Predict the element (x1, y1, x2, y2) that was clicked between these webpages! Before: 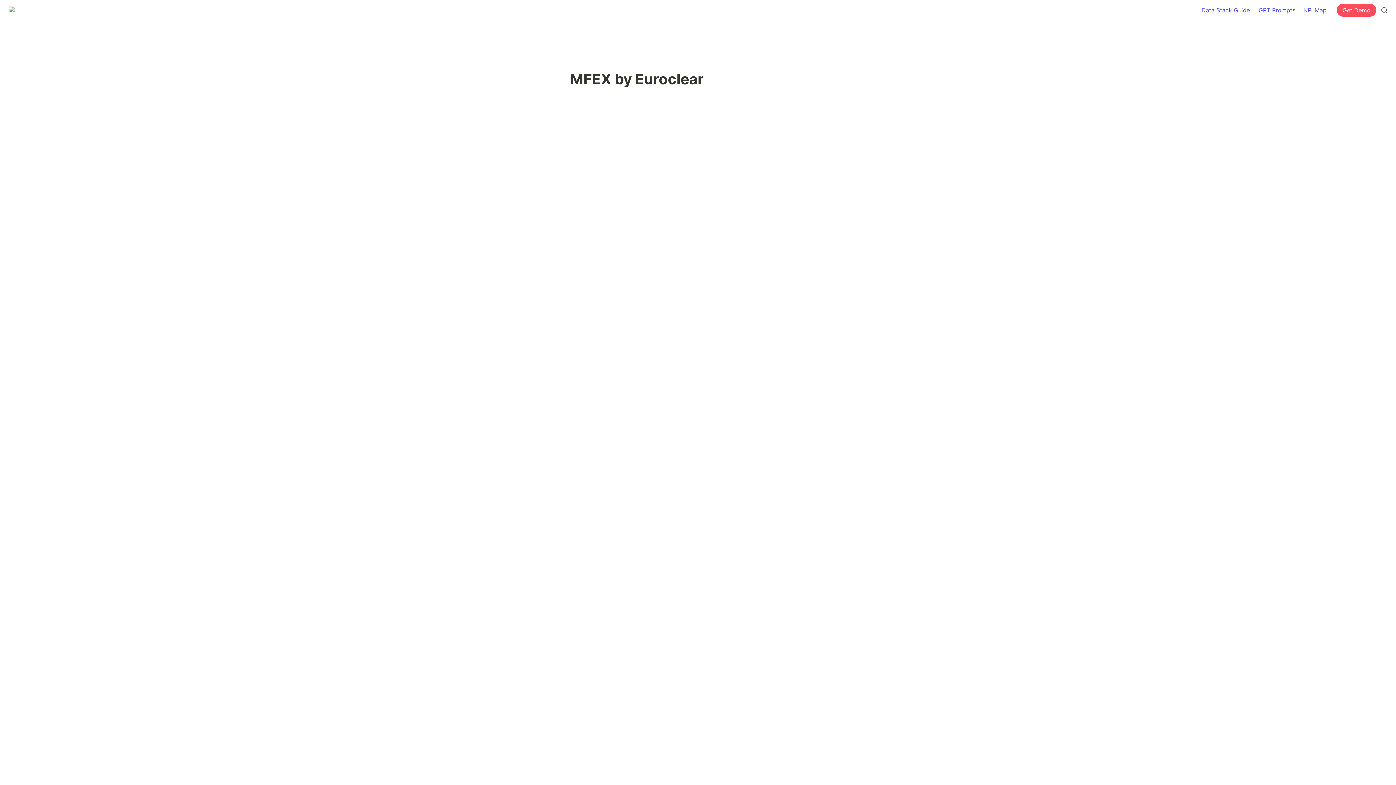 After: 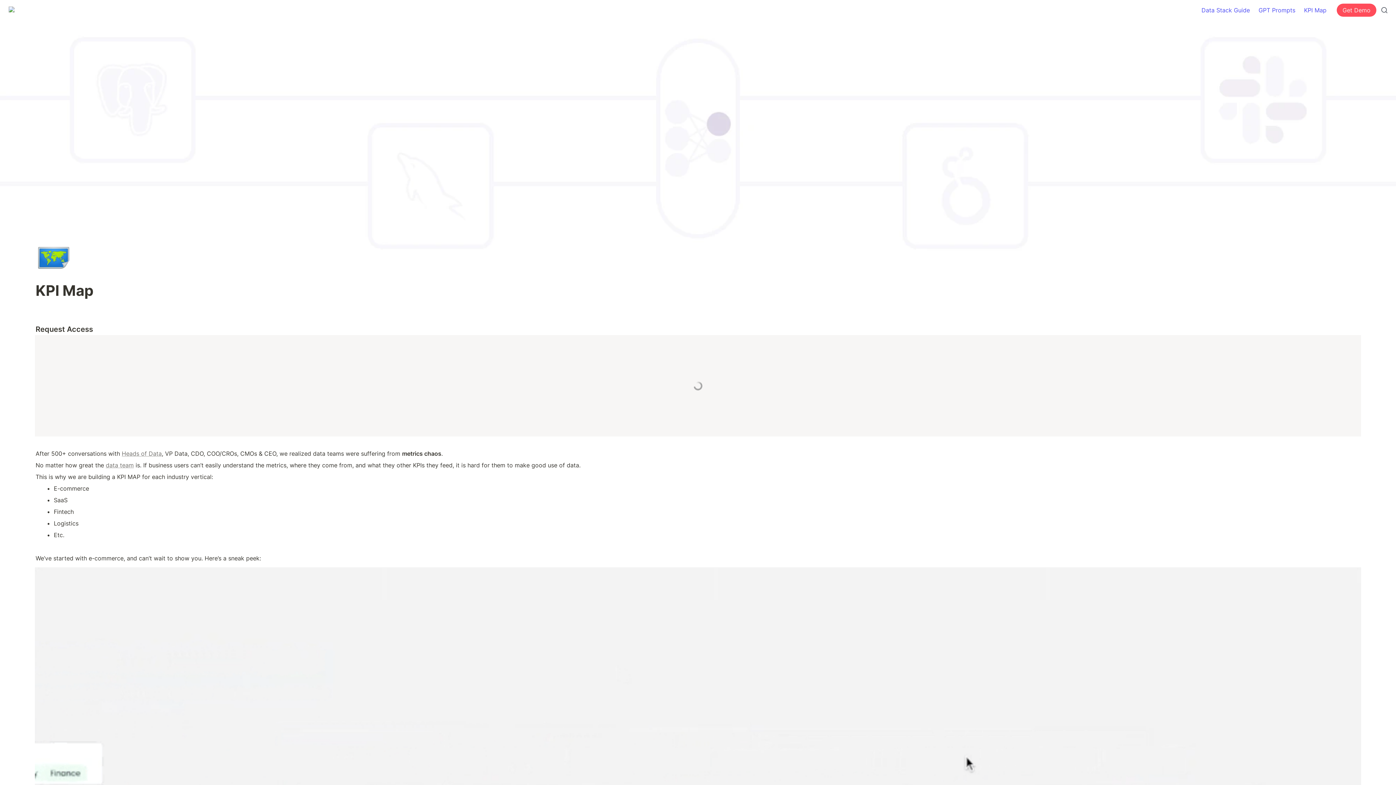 Action: label: KPI Map bbox: (1300, 0, 1331, 19)